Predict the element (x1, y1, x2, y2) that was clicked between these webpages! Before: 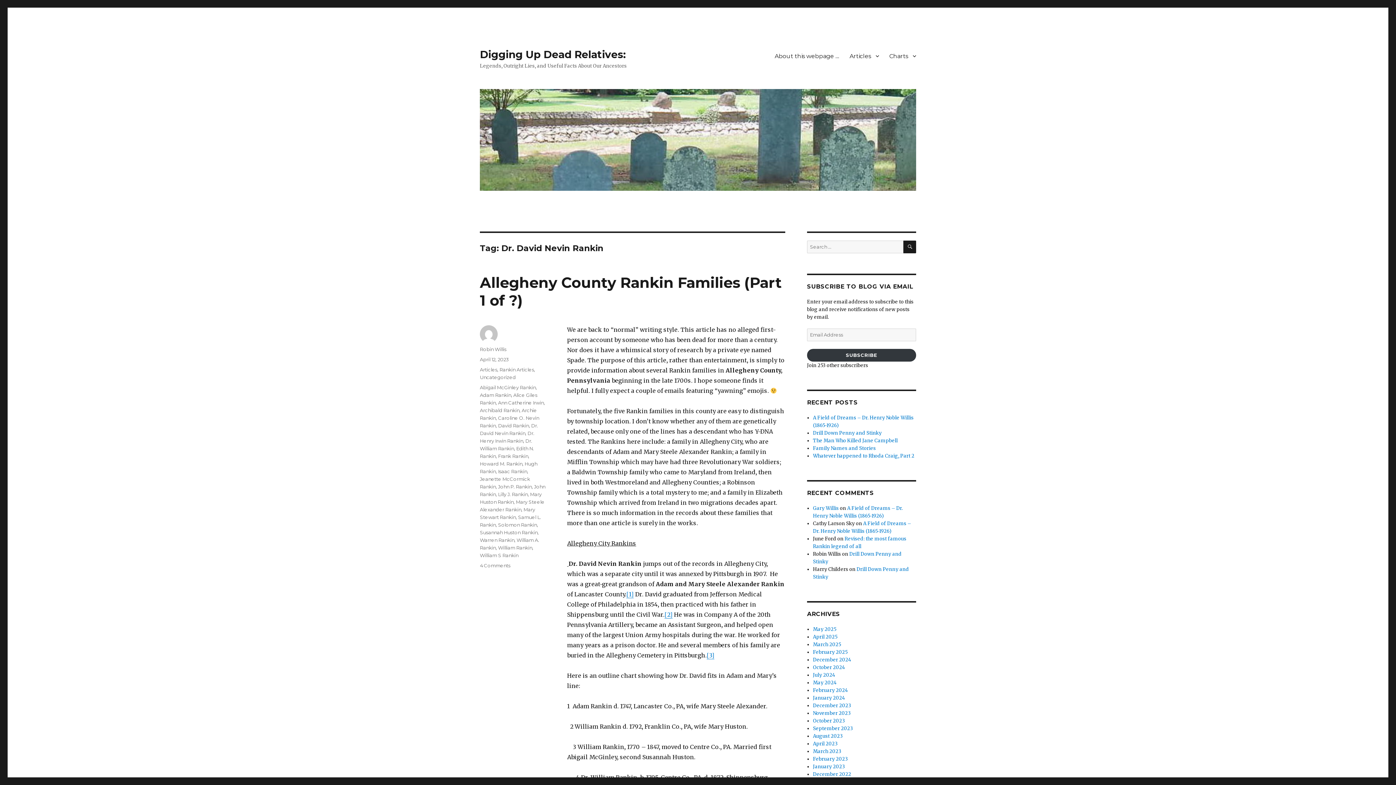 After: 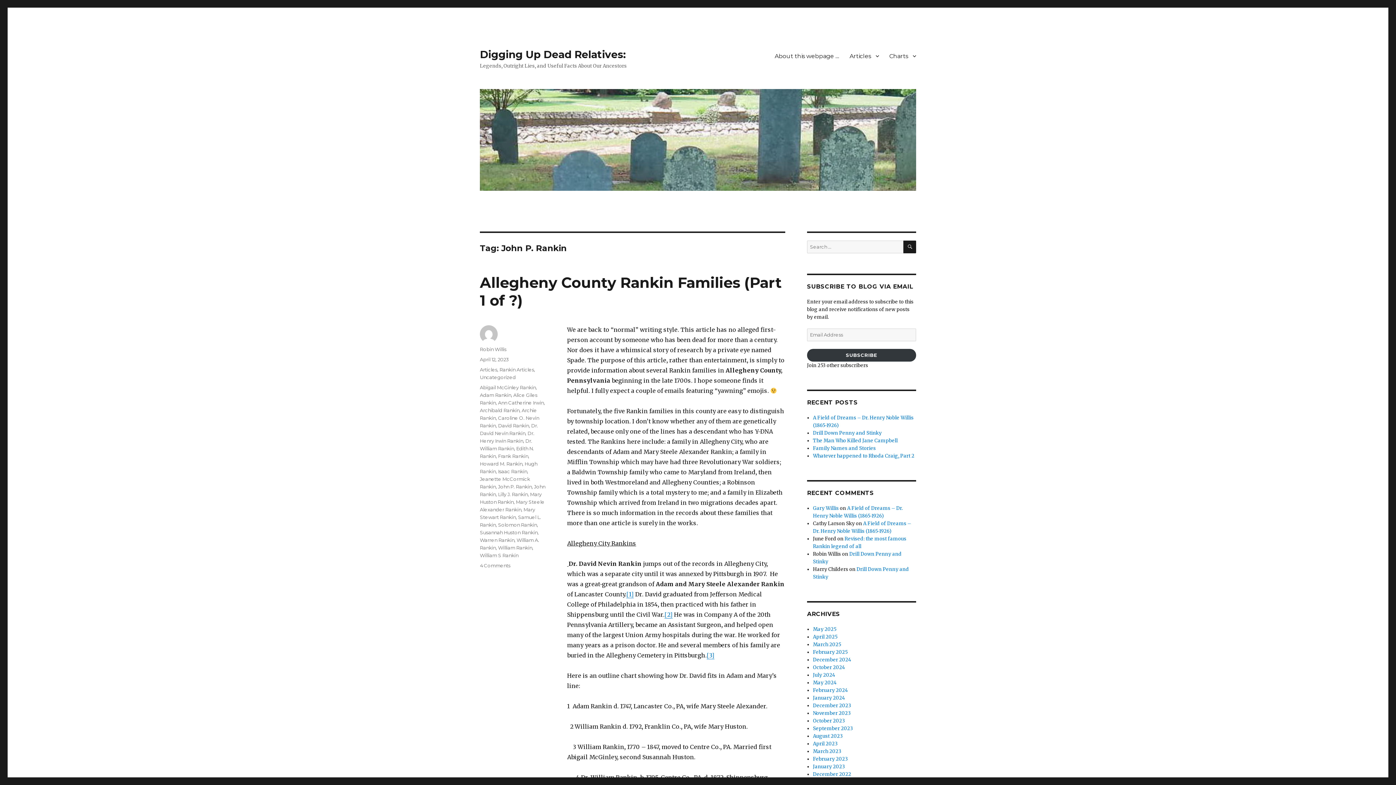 Action: label: John P. Rankin bbox: (498, 484, 532, 489)